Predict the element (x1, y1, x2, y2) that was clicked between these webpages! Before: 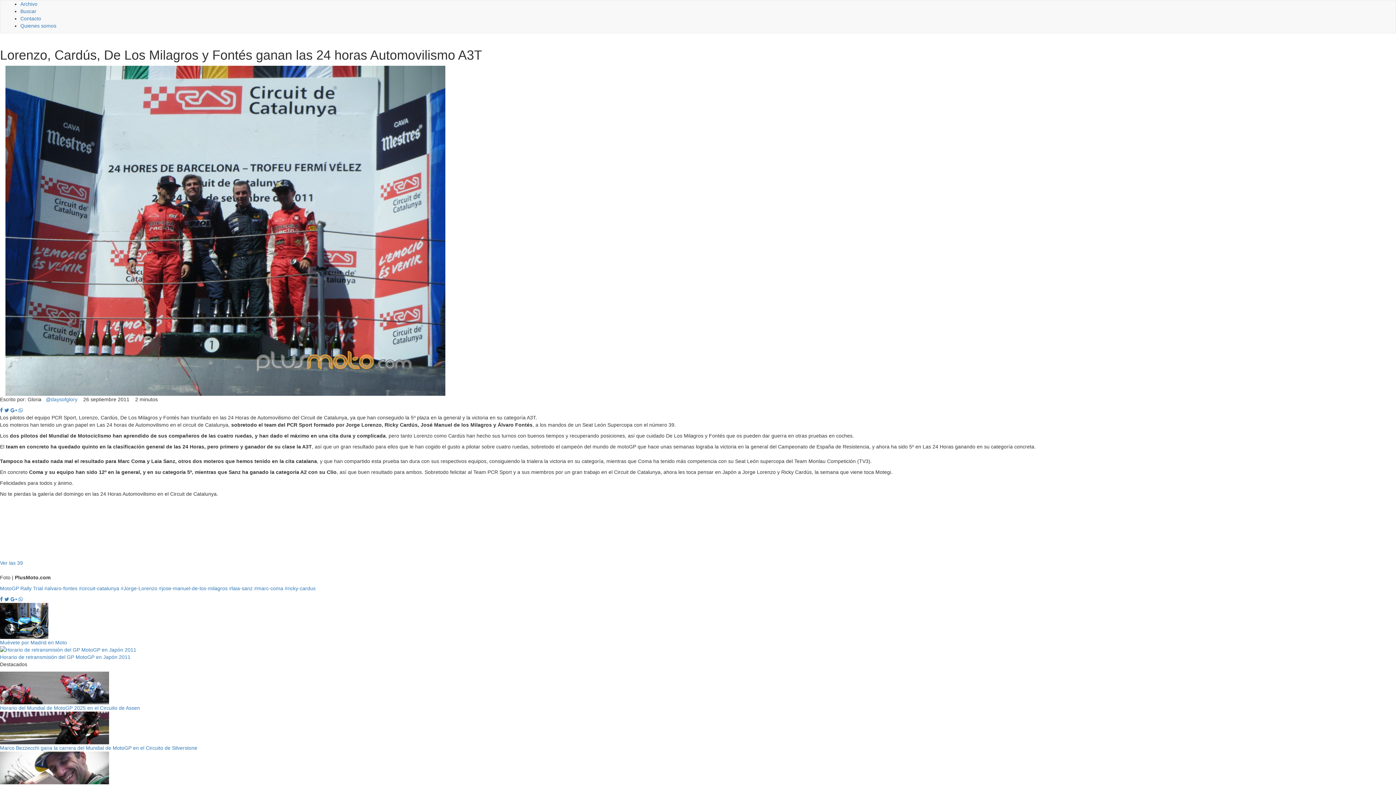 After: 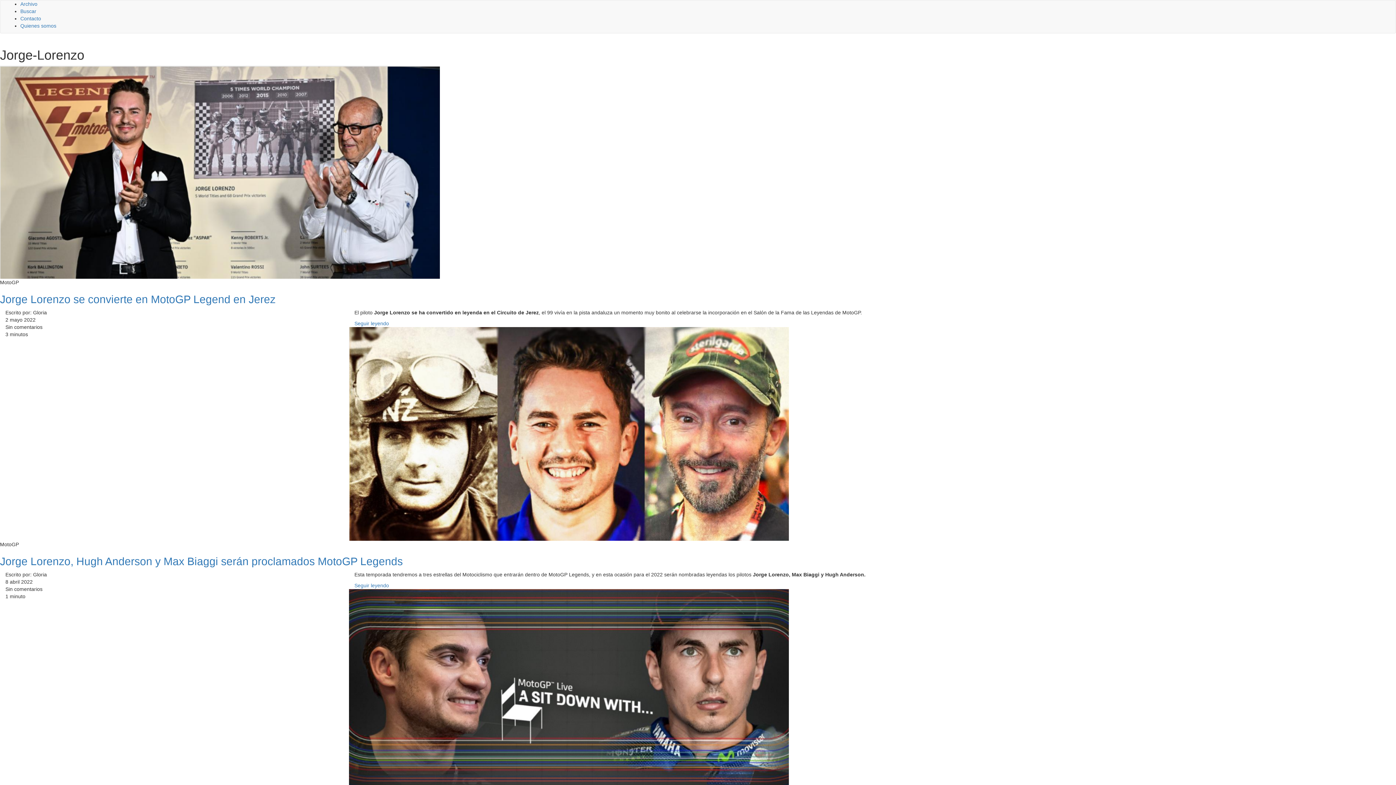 Action: label: #Jorge-Lorenzo bbox: (120, 585, 157, 591)